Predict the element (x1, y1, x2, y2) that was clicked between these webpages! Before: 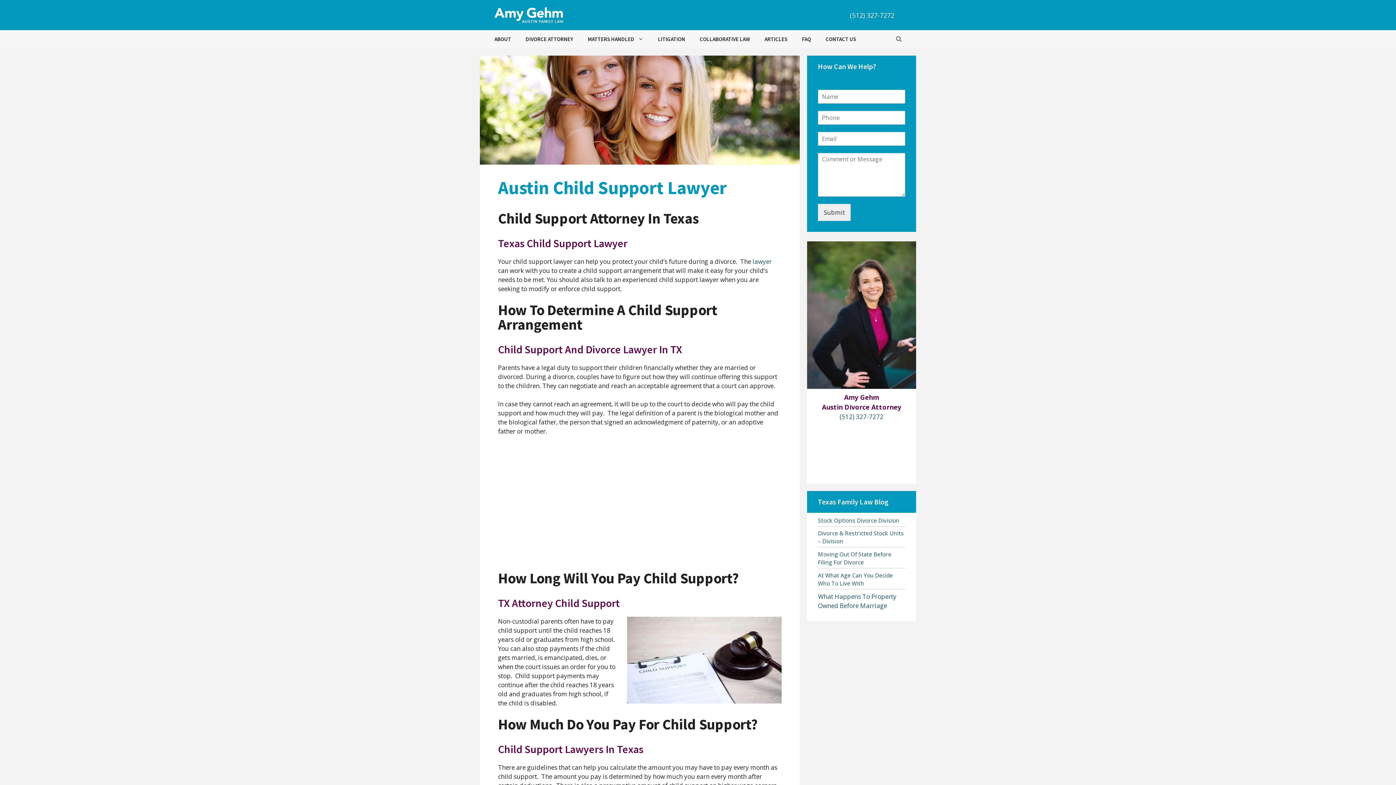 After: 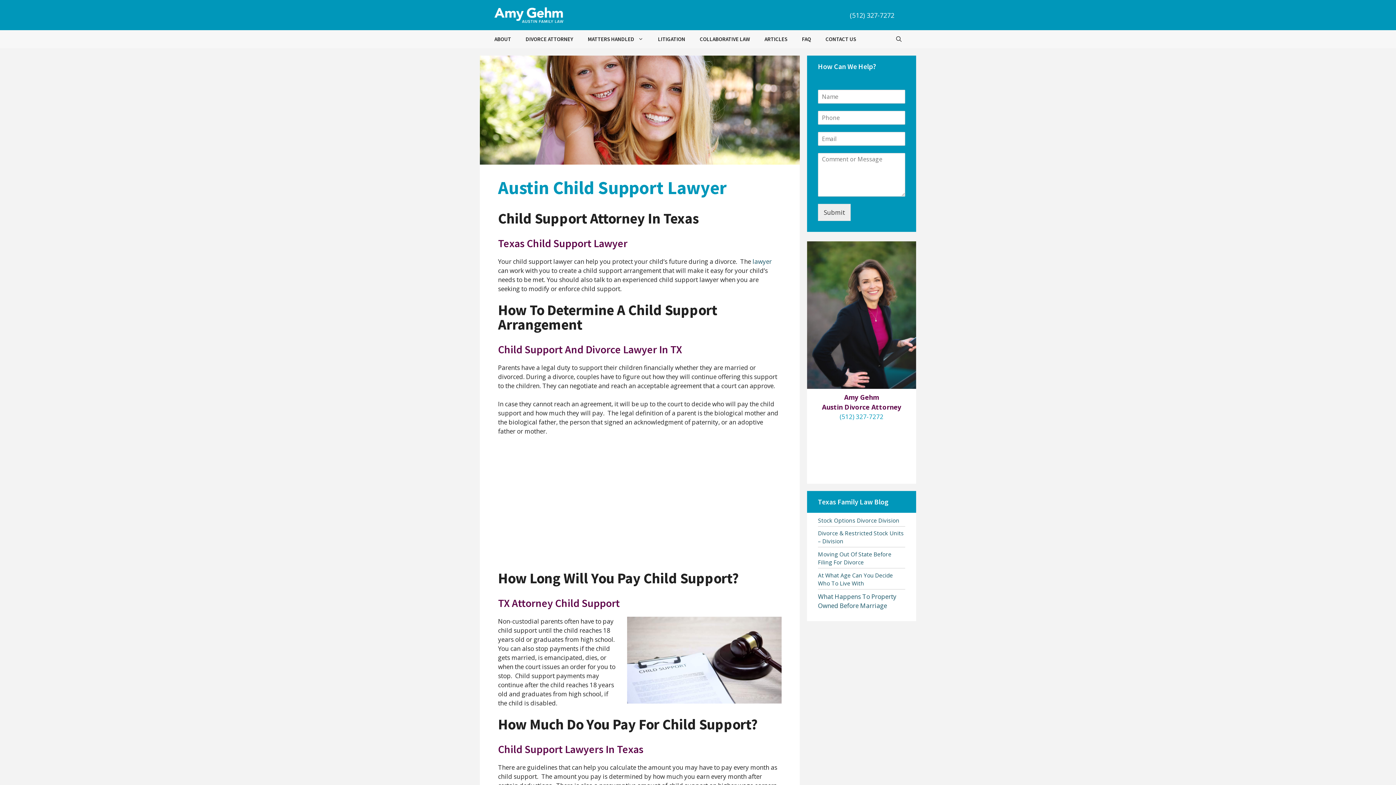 Action: bbox: (840, 412, 883, 421) label: (512) 327-7272